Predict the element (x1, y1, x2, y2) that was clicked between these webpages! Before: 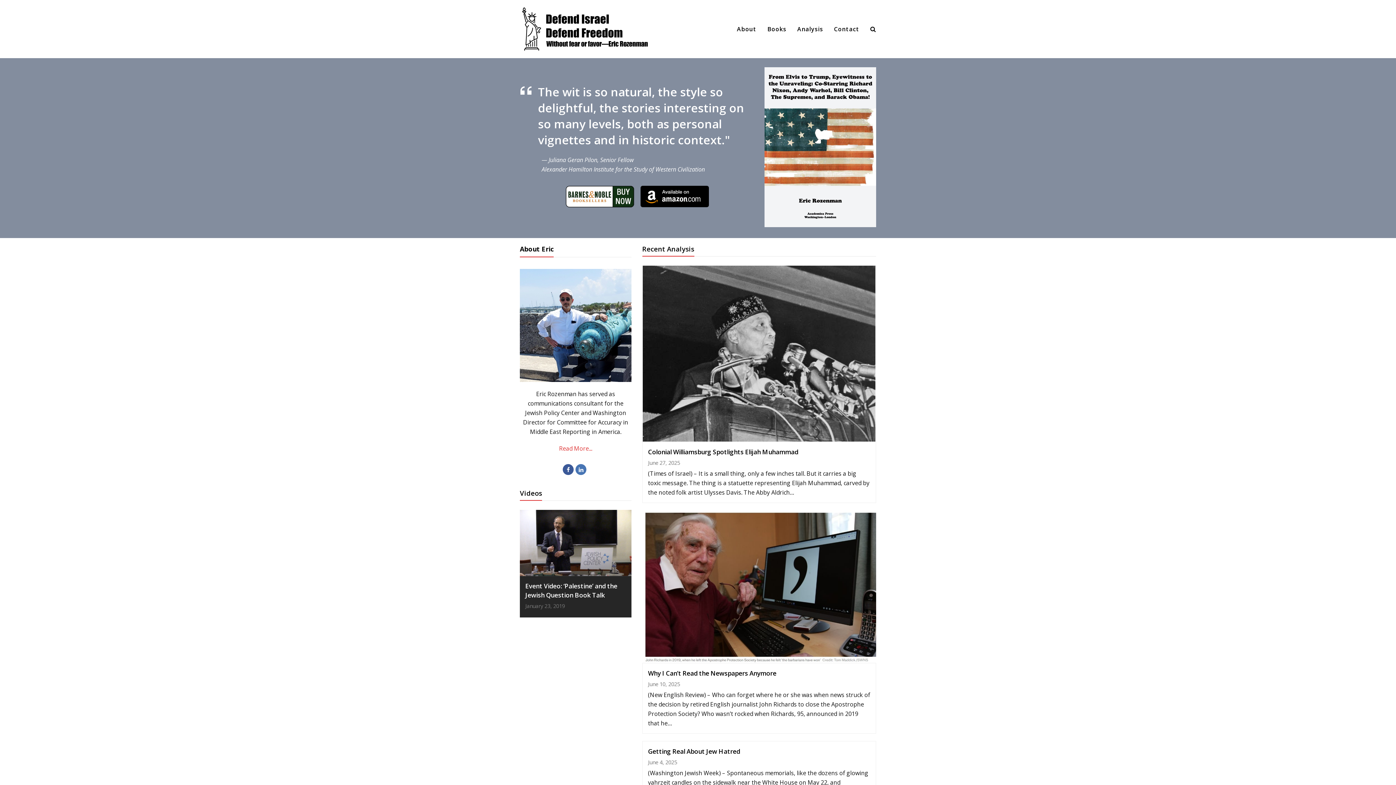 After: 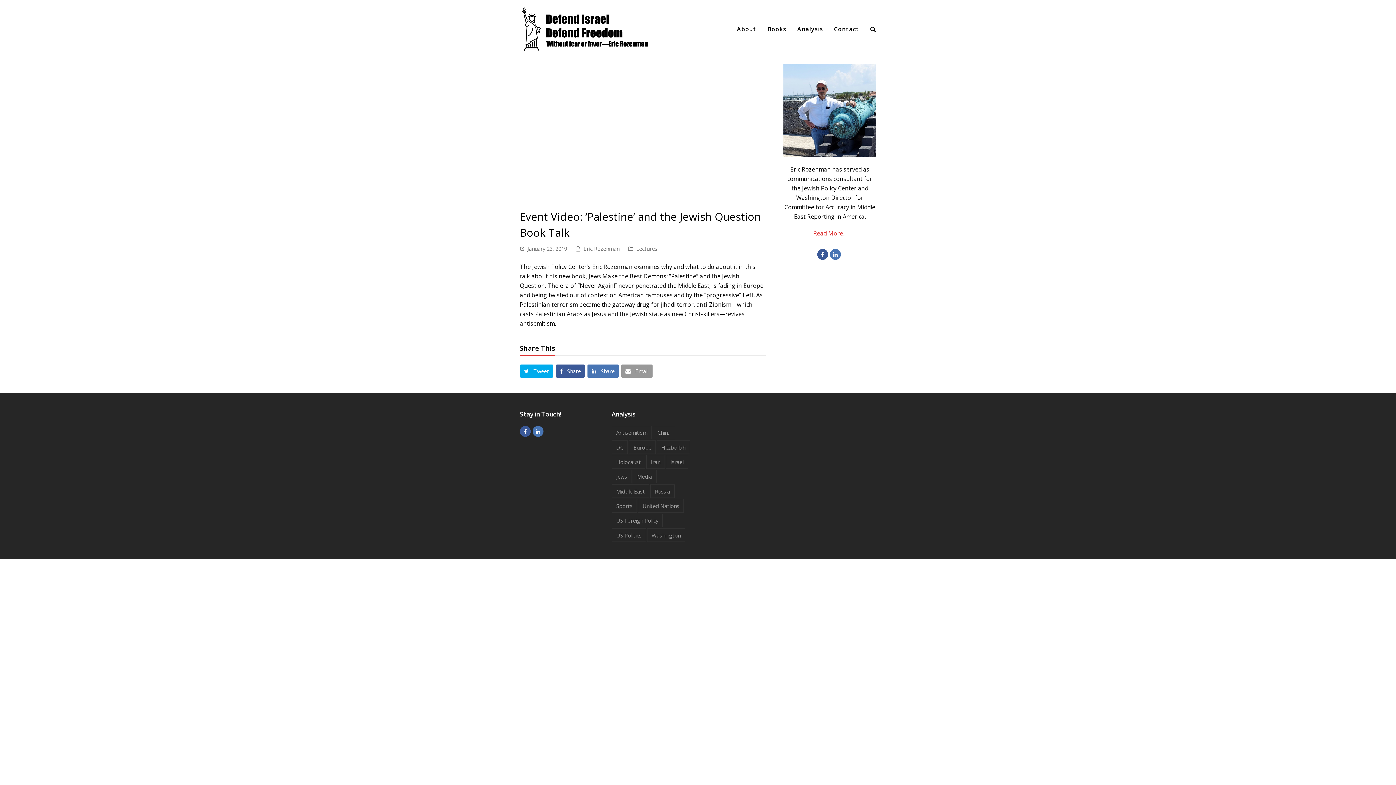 Action: label: Event Video: ‘Palestine’ and the Jewish Question Book Talk bbox: (525, 582, 617, 599)